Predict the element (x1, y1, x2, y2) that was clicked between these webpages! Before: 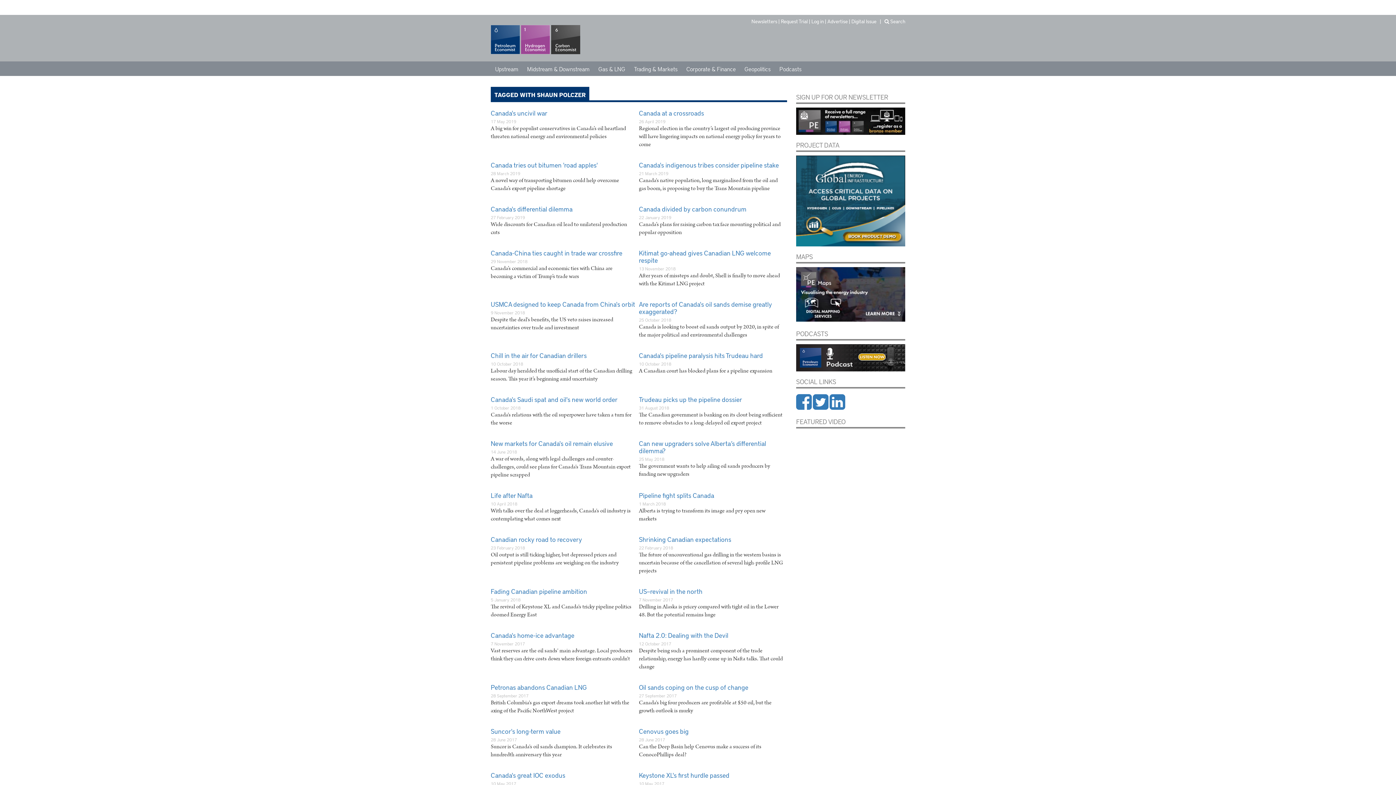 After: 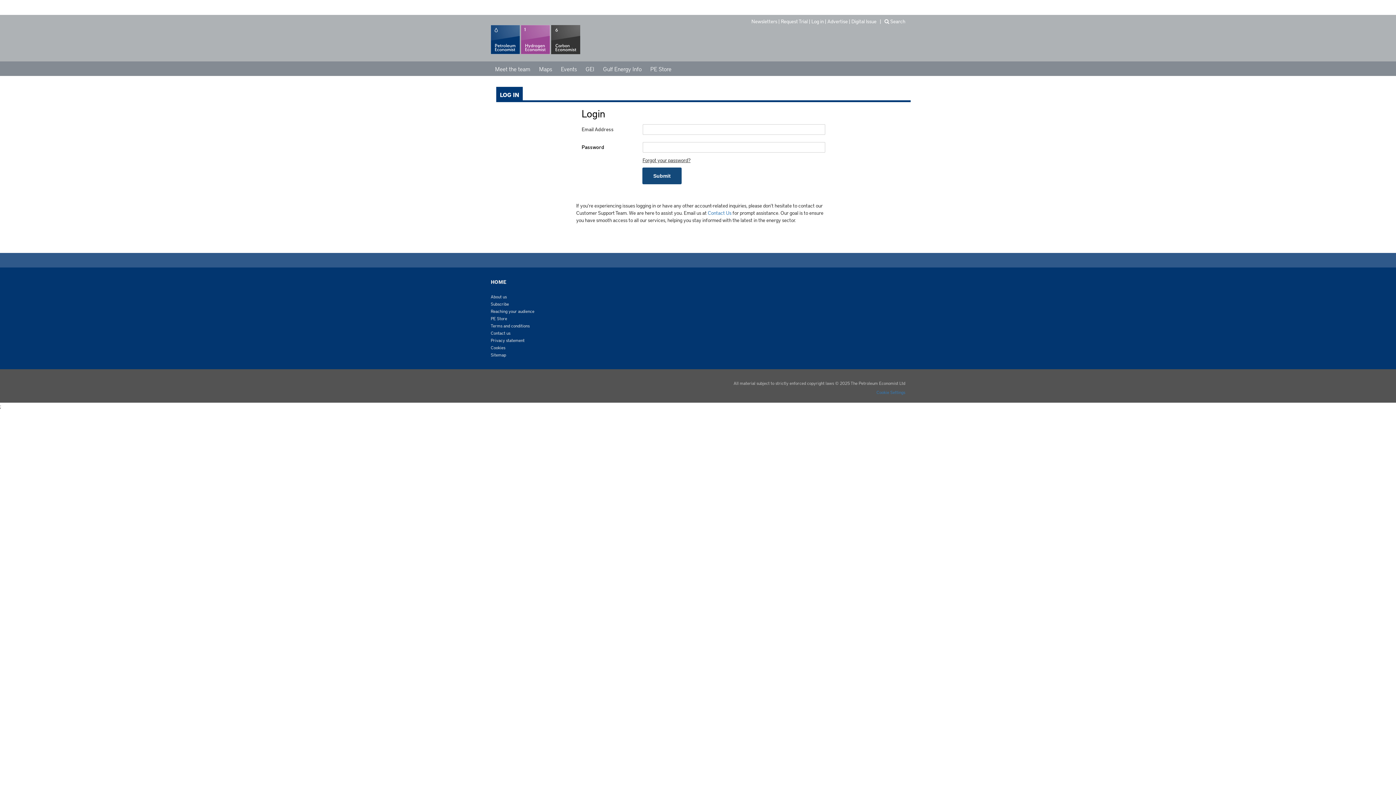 Action: label: Log in bbox: (811, 17, 824, 24)